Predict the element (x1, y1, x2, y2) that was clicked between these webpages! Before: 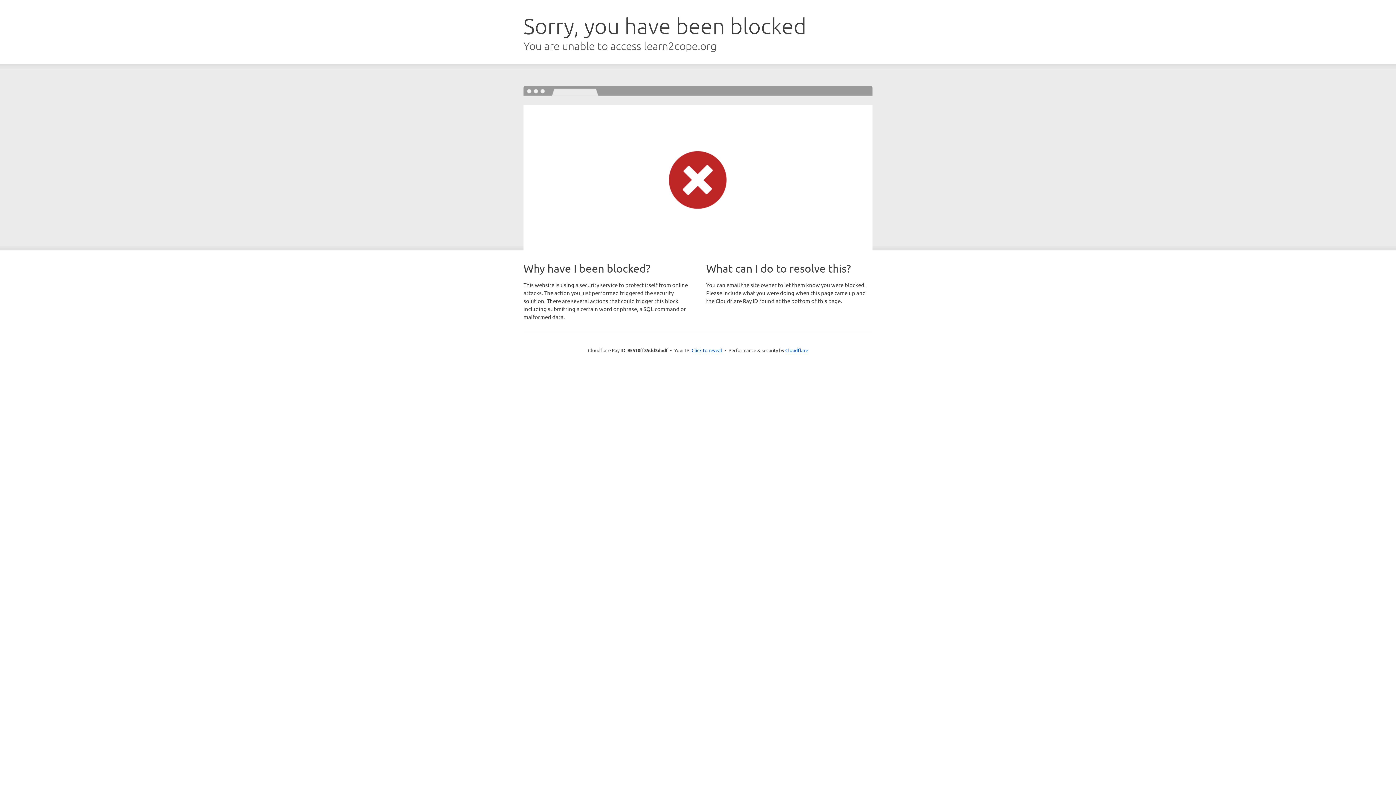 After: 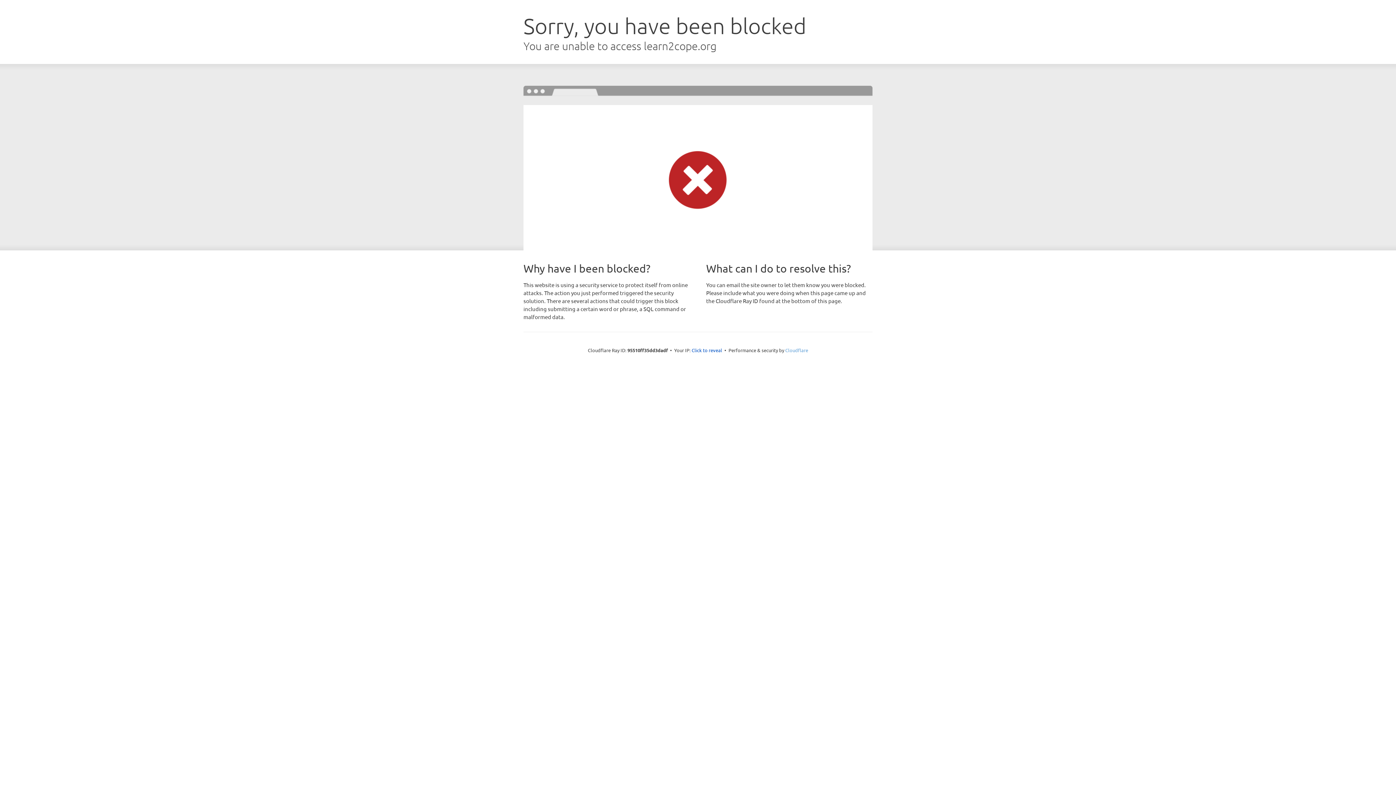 Action: bbox: (785, 347, 808, 353) label: Cloudflare